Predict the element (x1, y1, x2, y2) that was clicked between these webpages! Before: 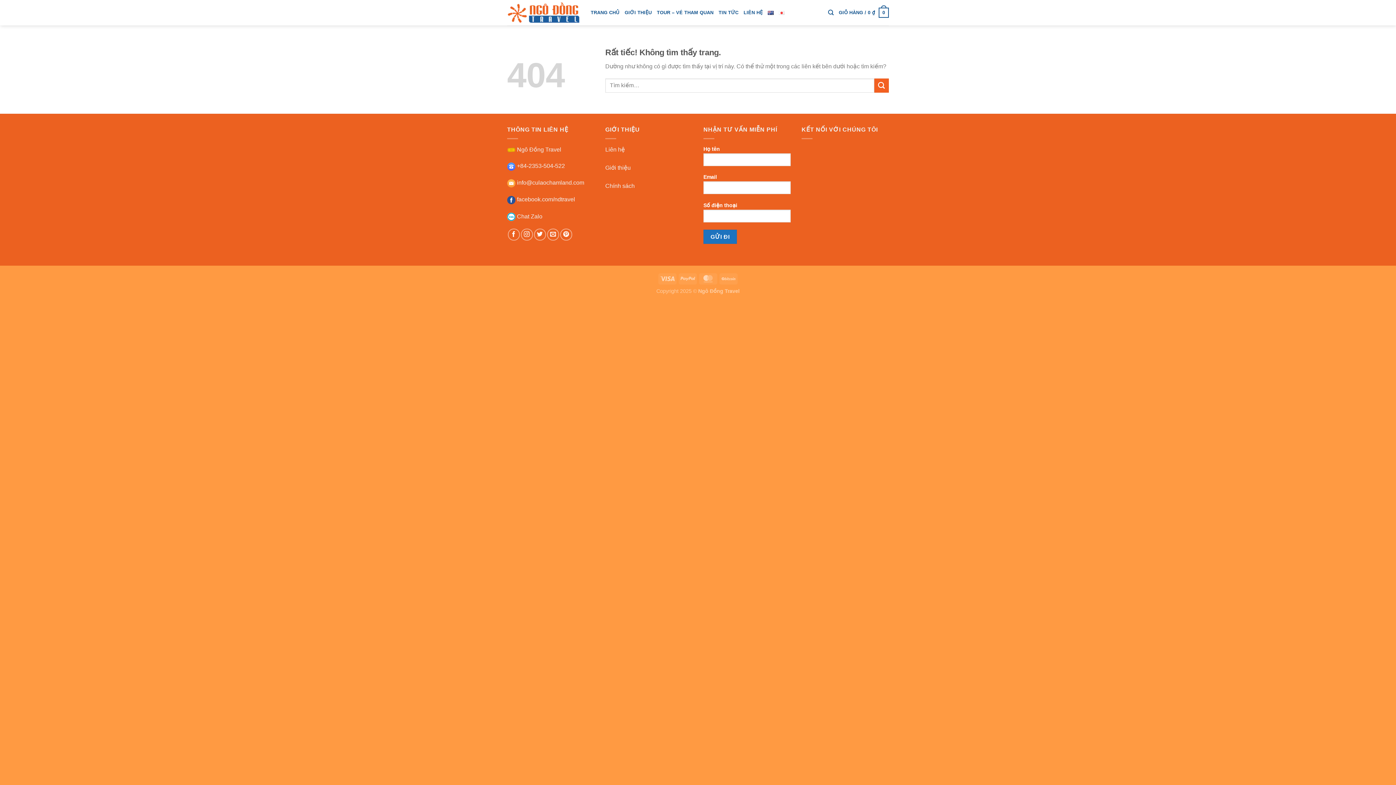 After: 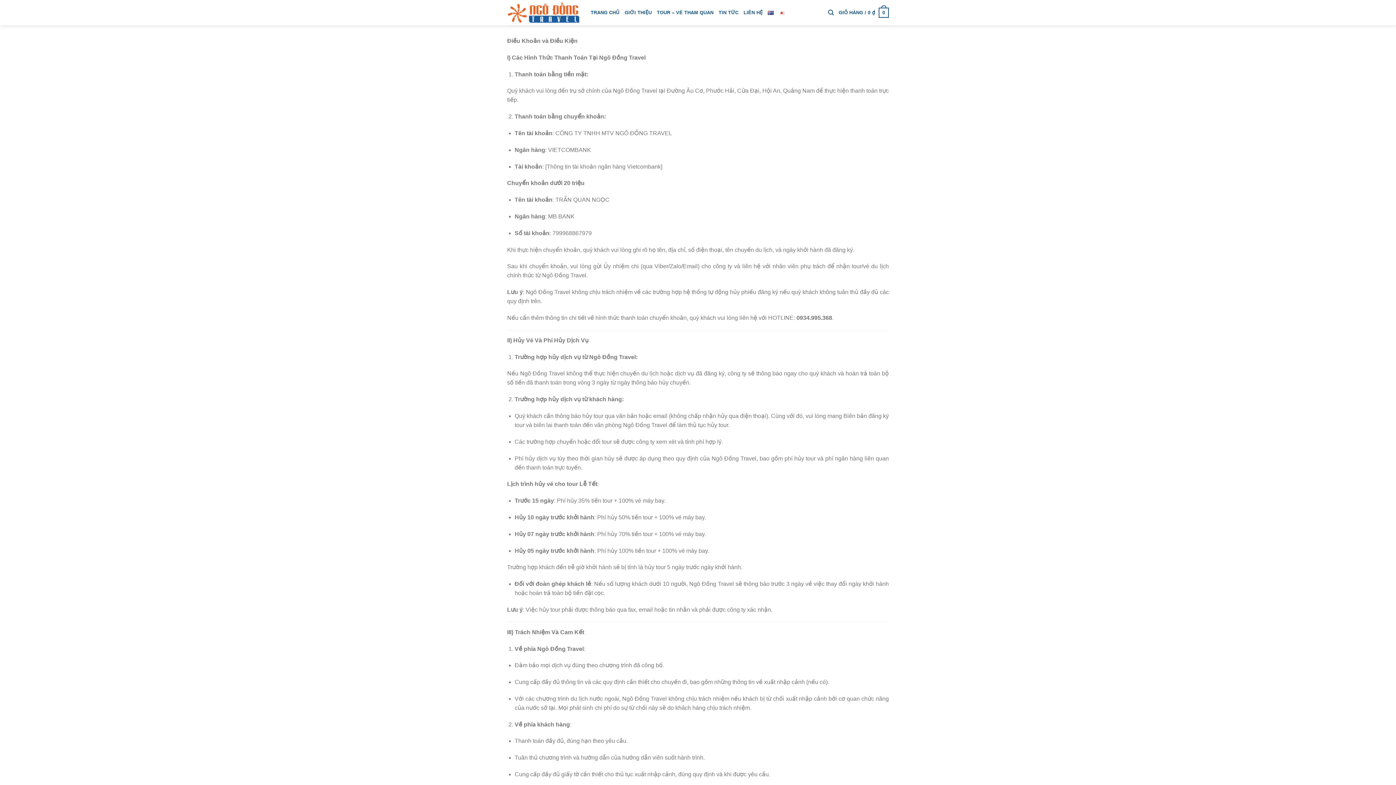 Action: label: Chính sách bbox: (605, 182, 634, 188)